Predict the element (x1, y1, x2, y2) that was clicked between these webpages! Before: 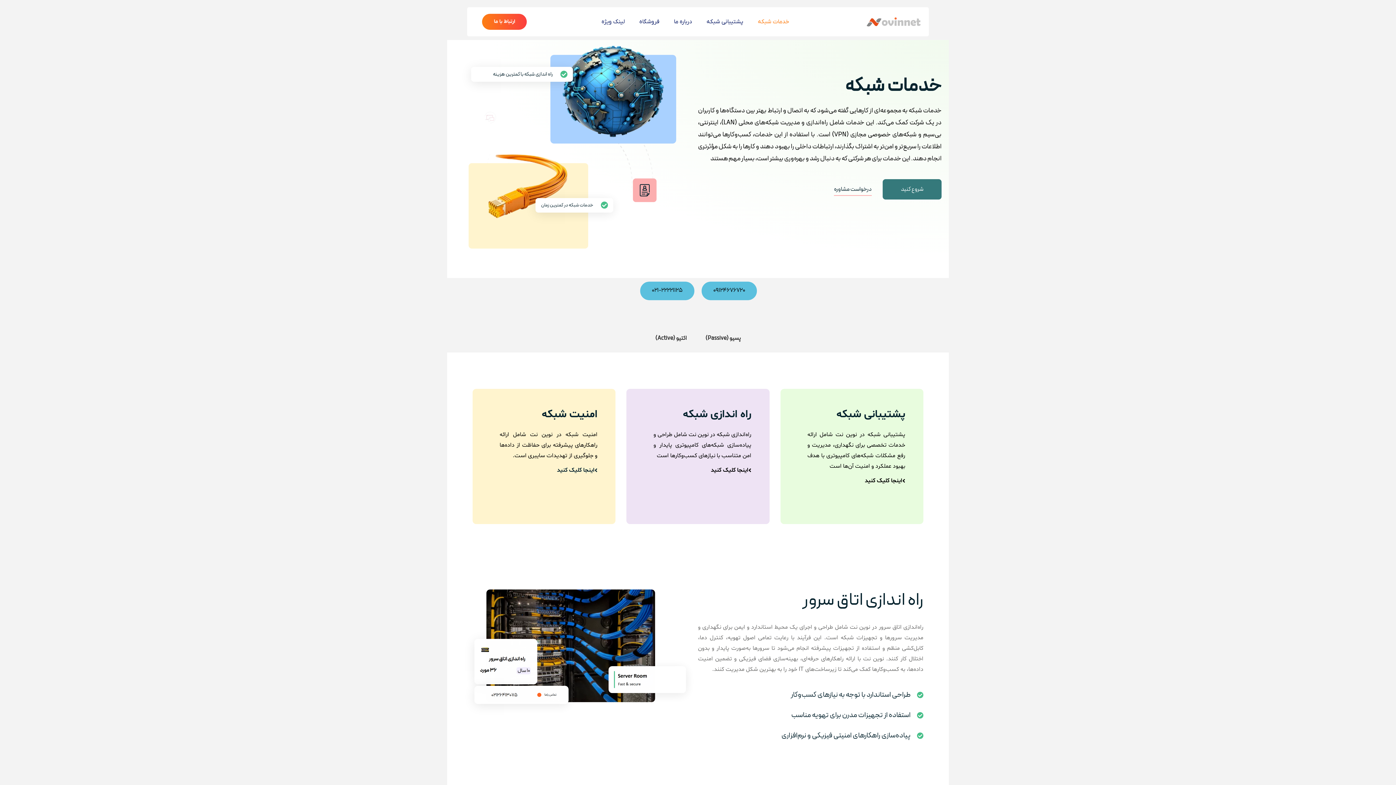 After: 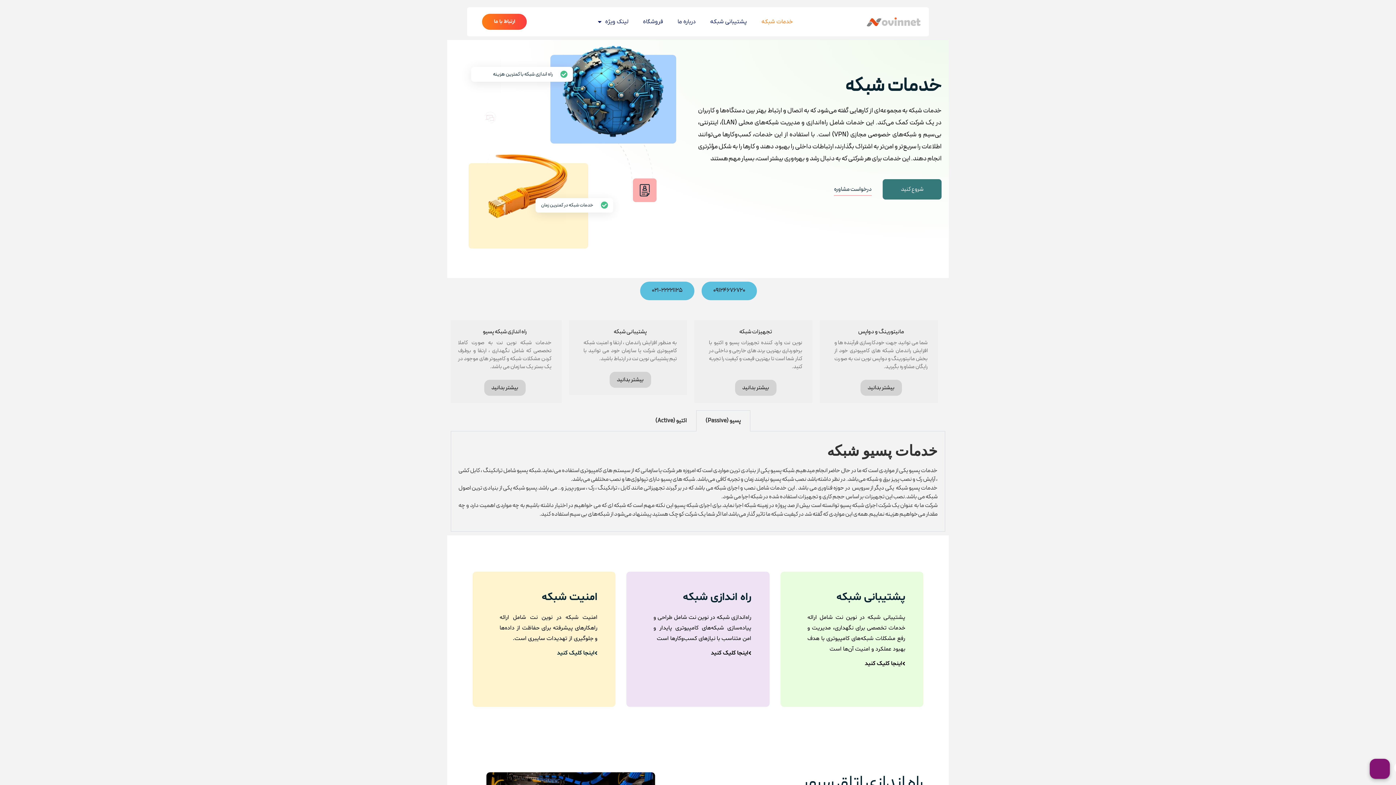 Action: label: اینجا کلیک کنید bbox: (865, 477, 905, 484)